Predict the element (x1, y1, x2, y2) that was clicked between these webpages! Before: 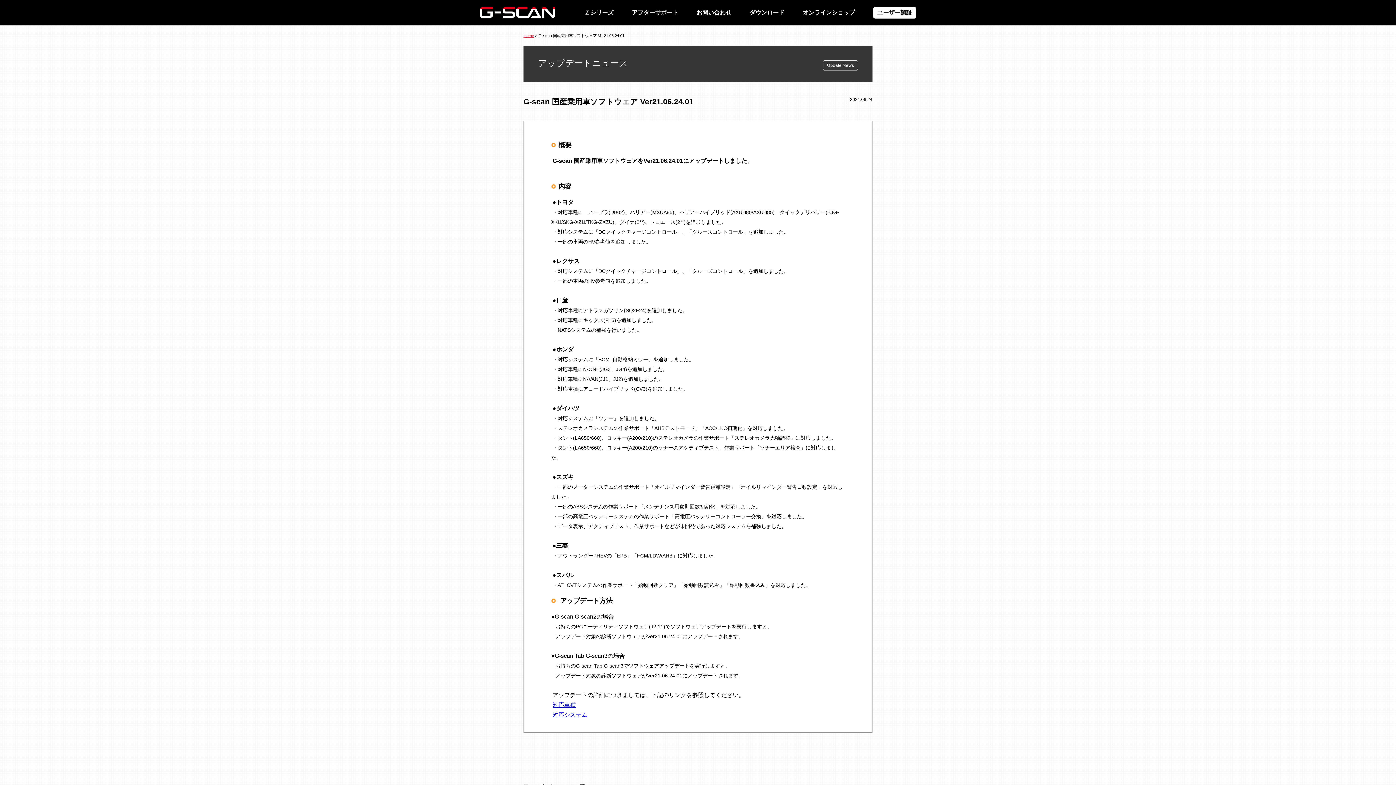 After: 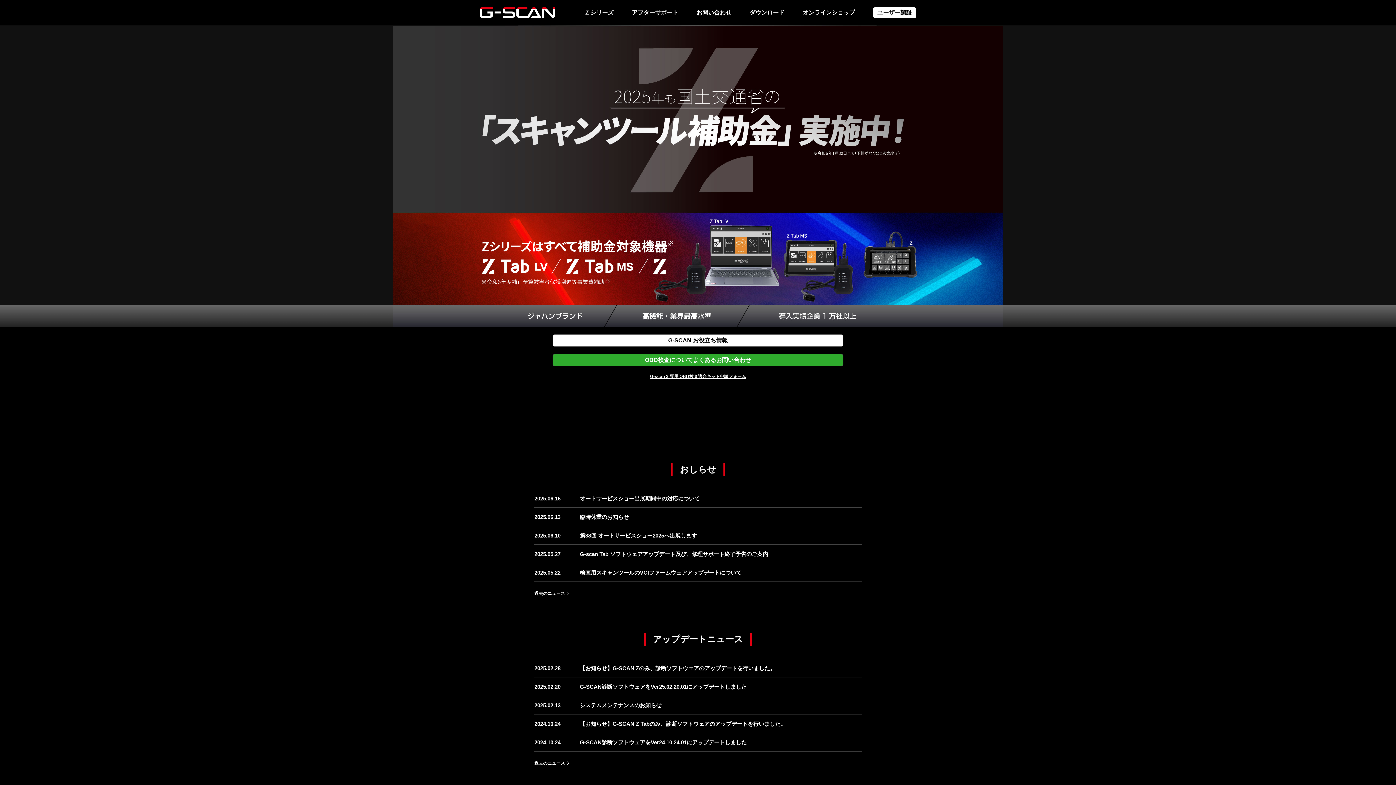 Action: bbox: (480, 6, 555, 18)